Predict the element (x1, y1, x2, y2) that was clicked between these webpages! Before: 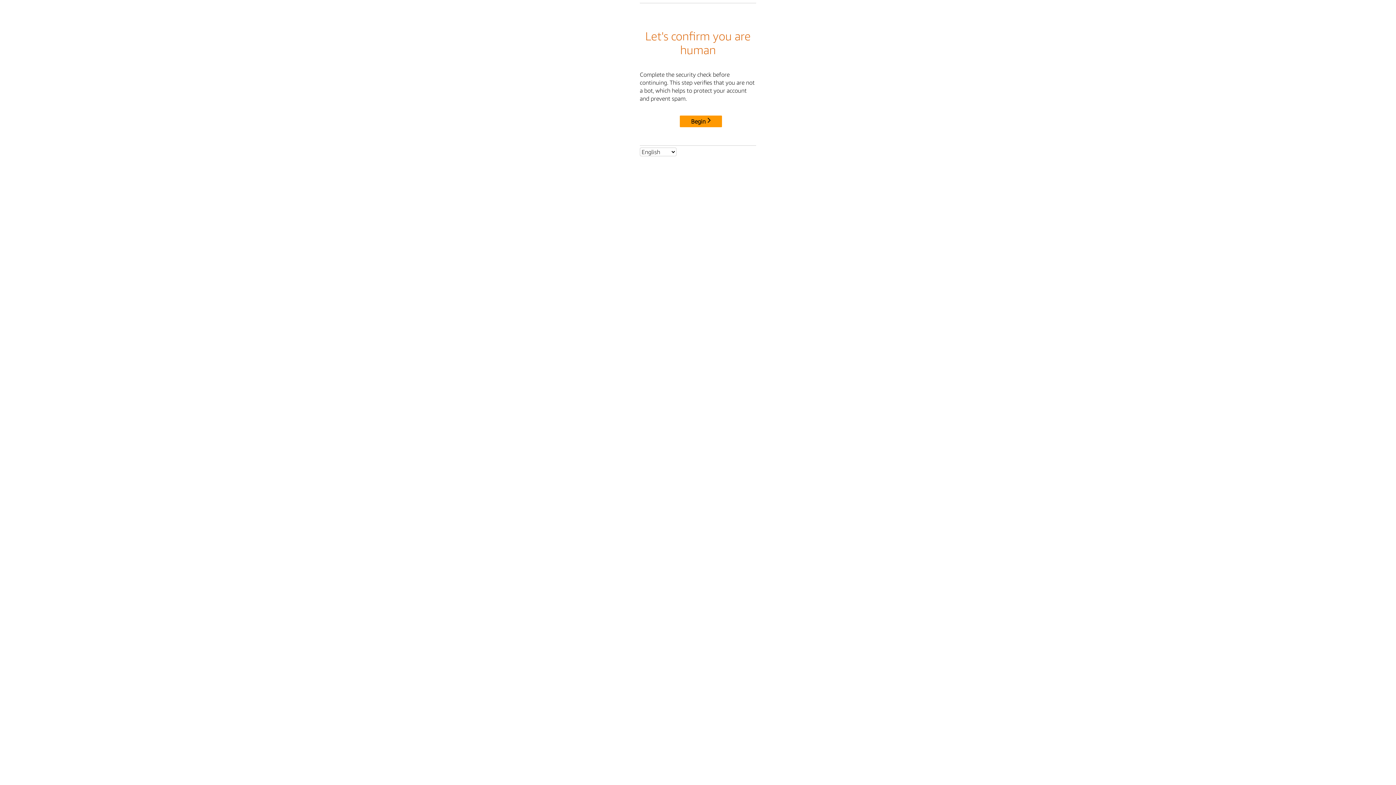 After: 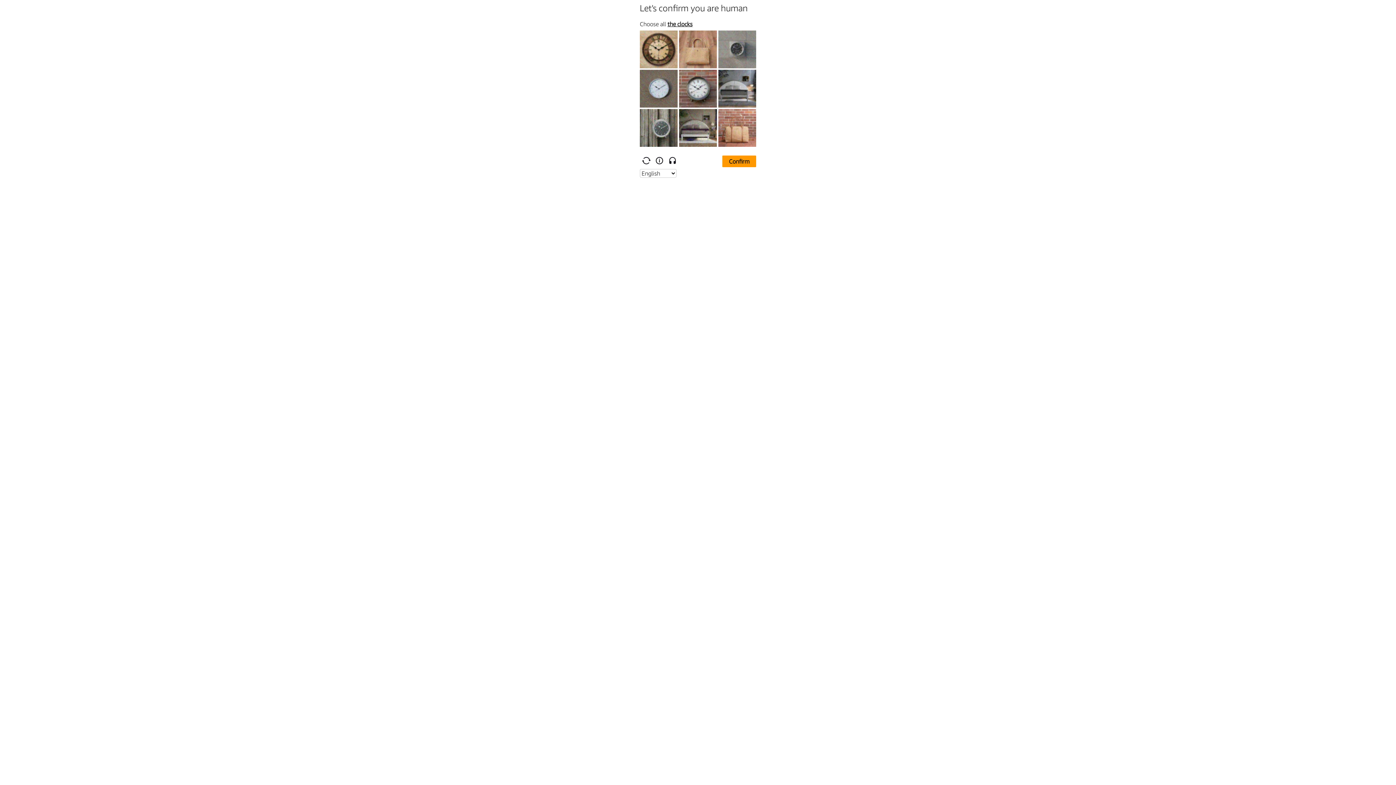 Action: bbox: (680, 115, 722, 127) label: Begin